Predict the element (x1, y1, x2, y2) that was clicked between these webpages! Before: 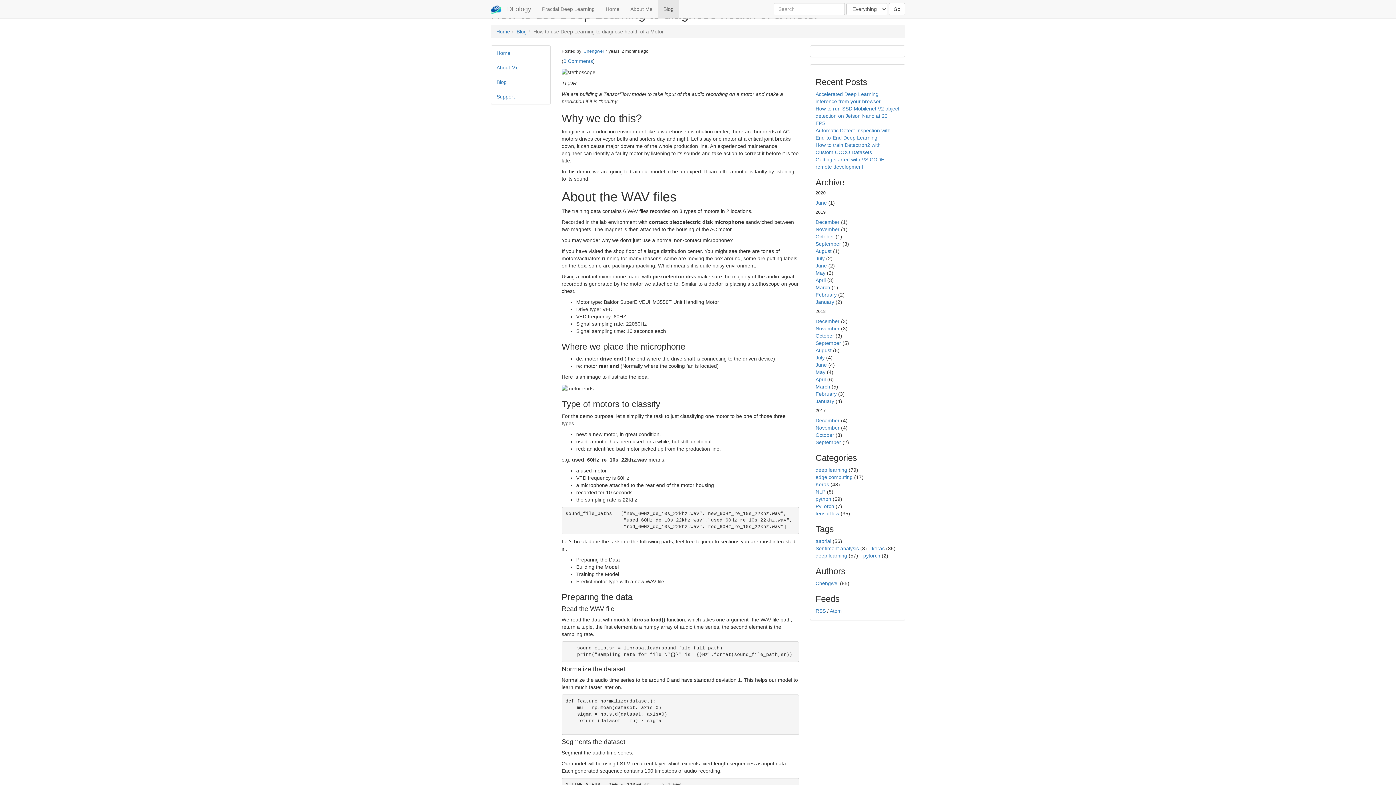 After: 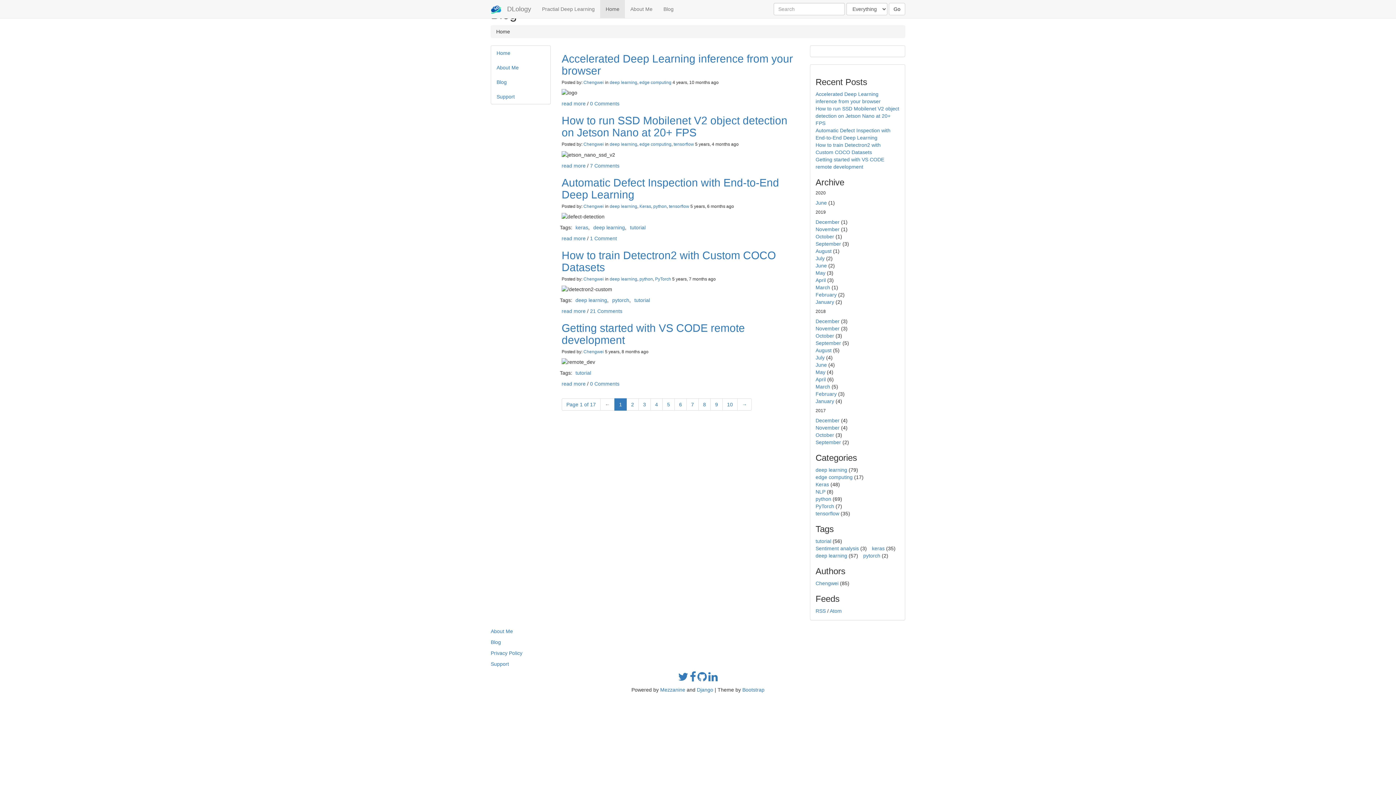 Action: label: DLology bbox: (501, 0, 536, 18)